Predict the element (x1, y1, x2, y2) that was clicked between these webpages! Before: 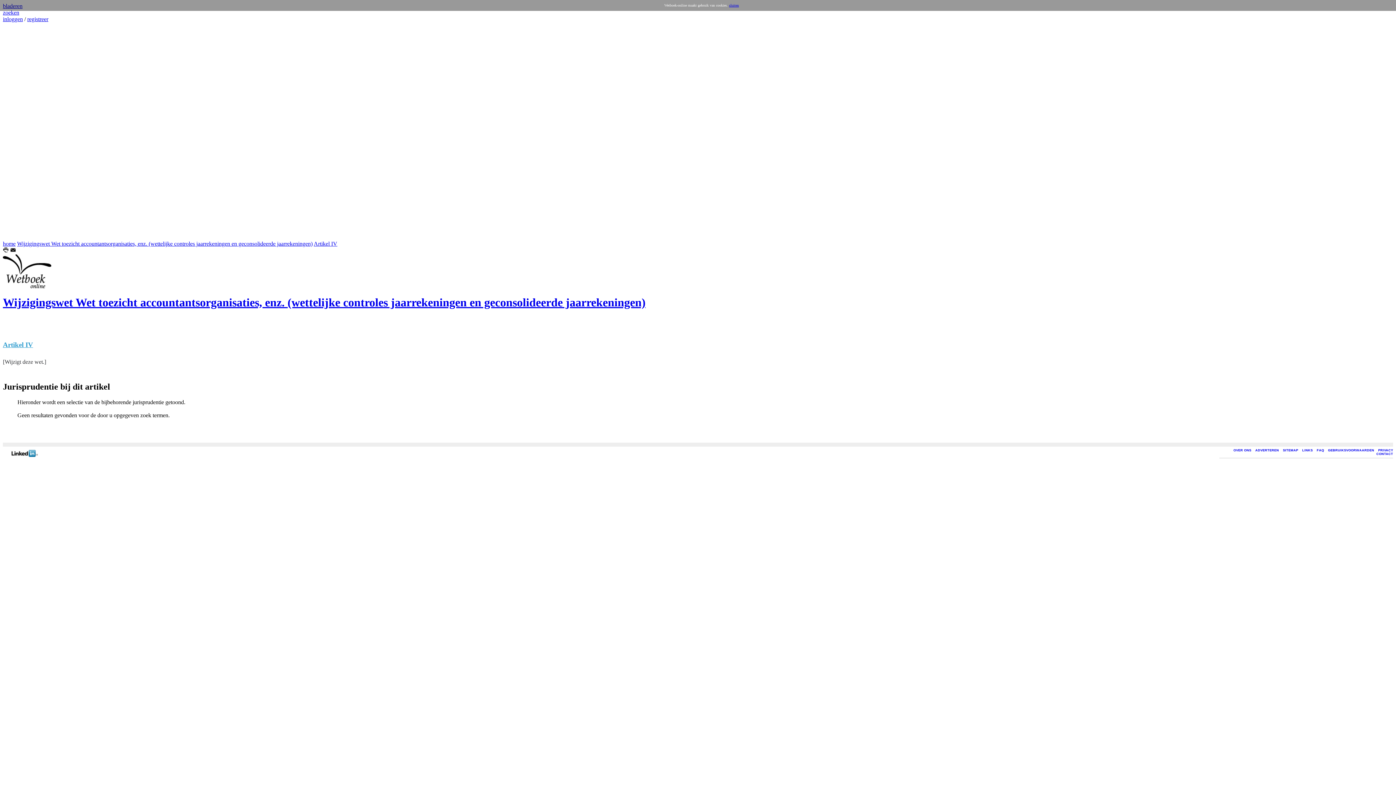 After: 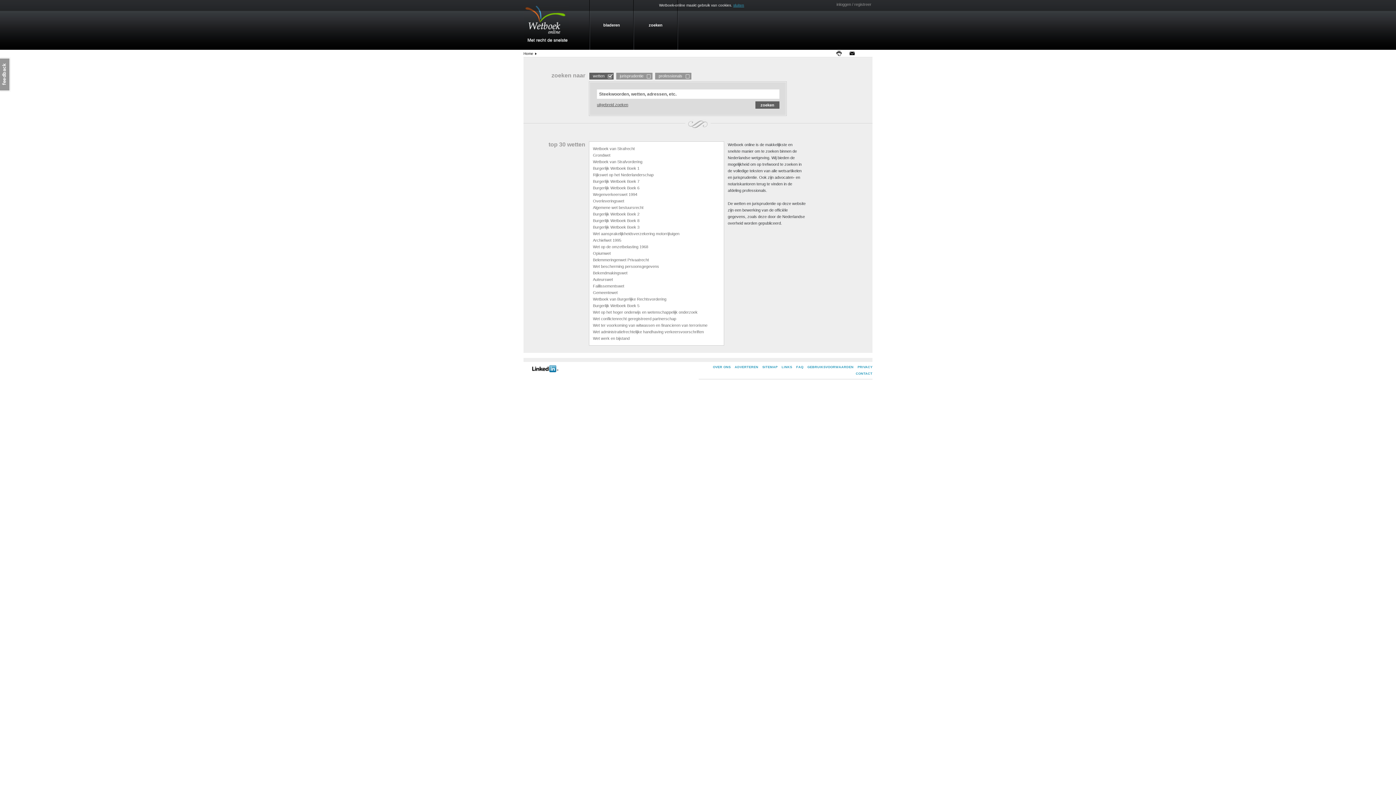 Action: bbox: (2, 240, 15, 246) label: home